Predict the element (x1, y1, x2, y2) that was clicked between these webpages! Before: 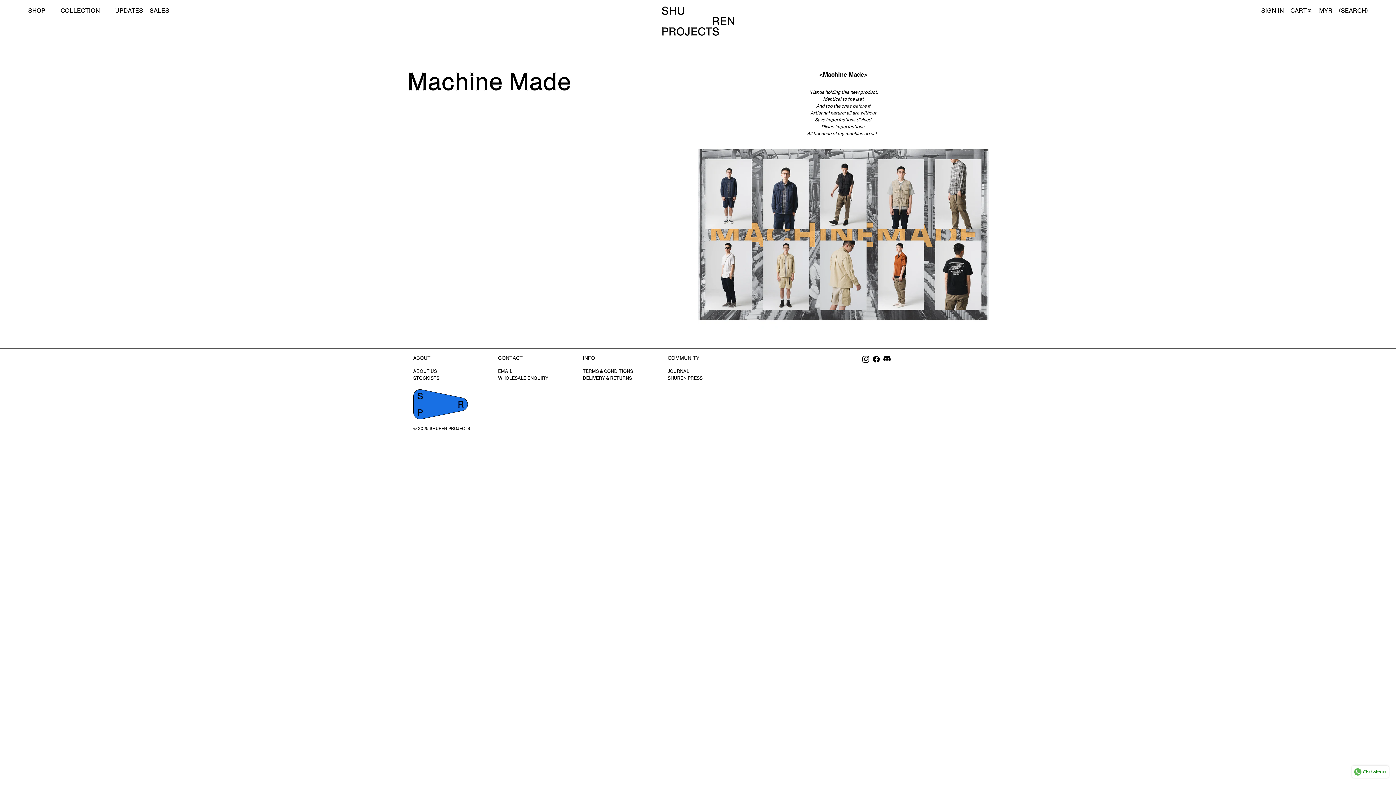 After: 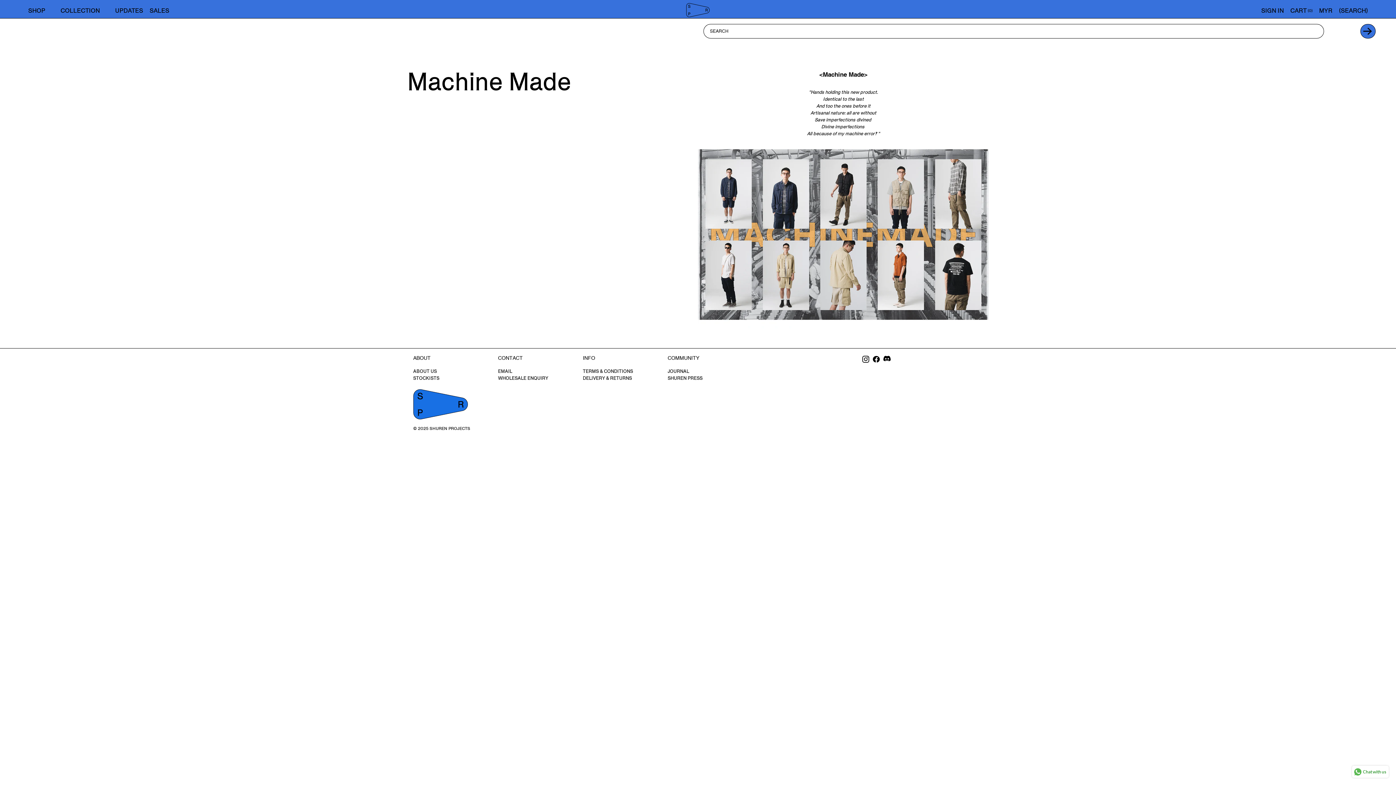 Action: label: (SEARCH) bbox: (1339, 1, 1368, 19)